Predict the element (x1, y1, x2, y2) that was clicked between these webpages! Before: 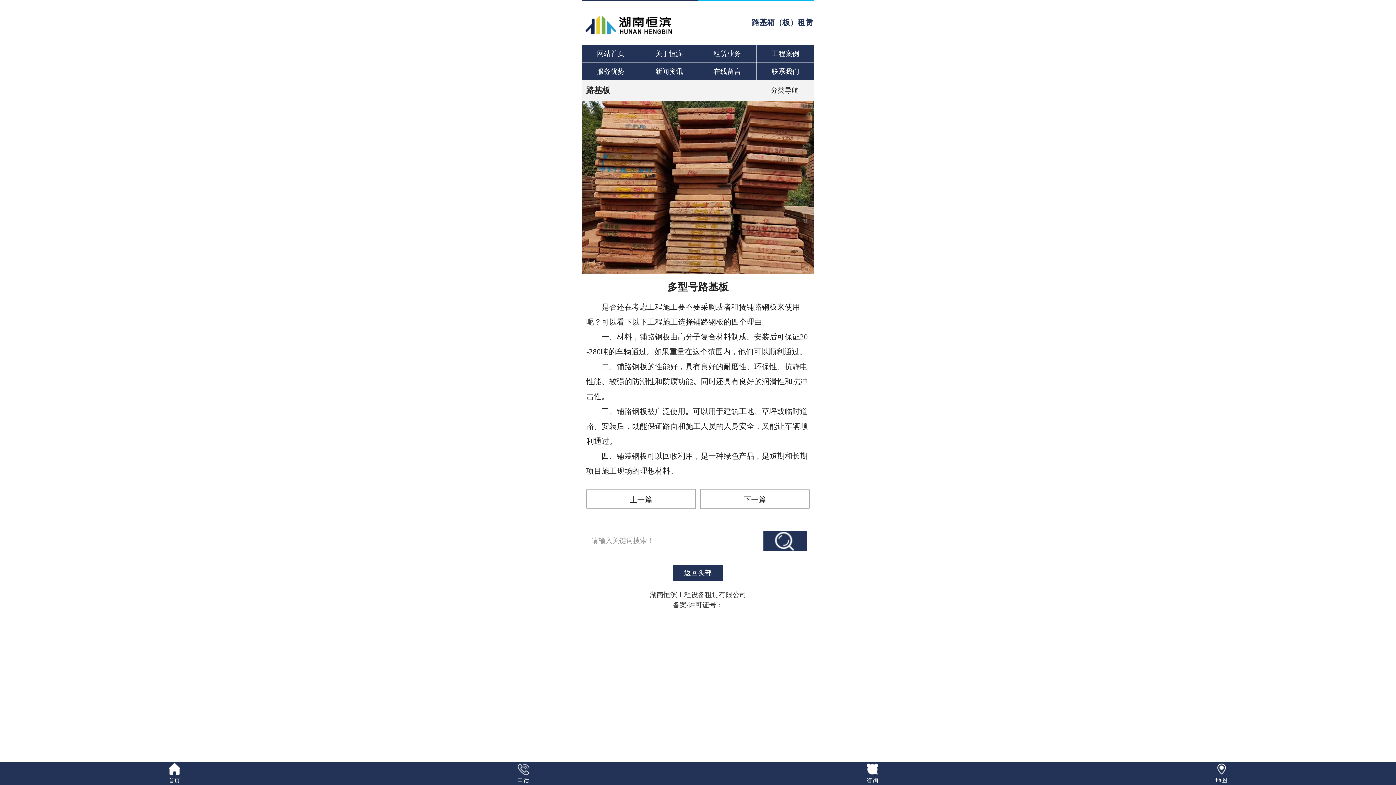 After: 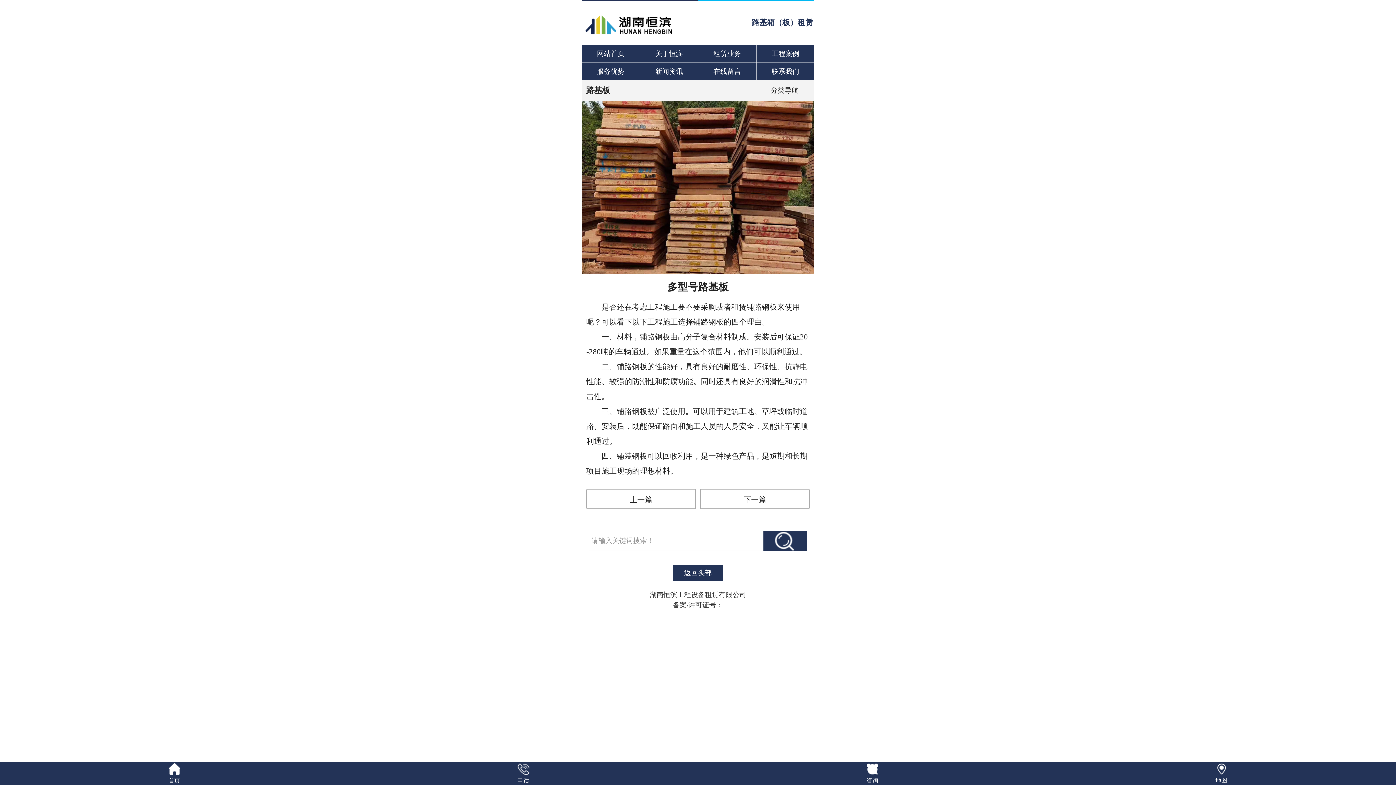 Action: label: 电话 bbox: (349, 762, 697, 785)